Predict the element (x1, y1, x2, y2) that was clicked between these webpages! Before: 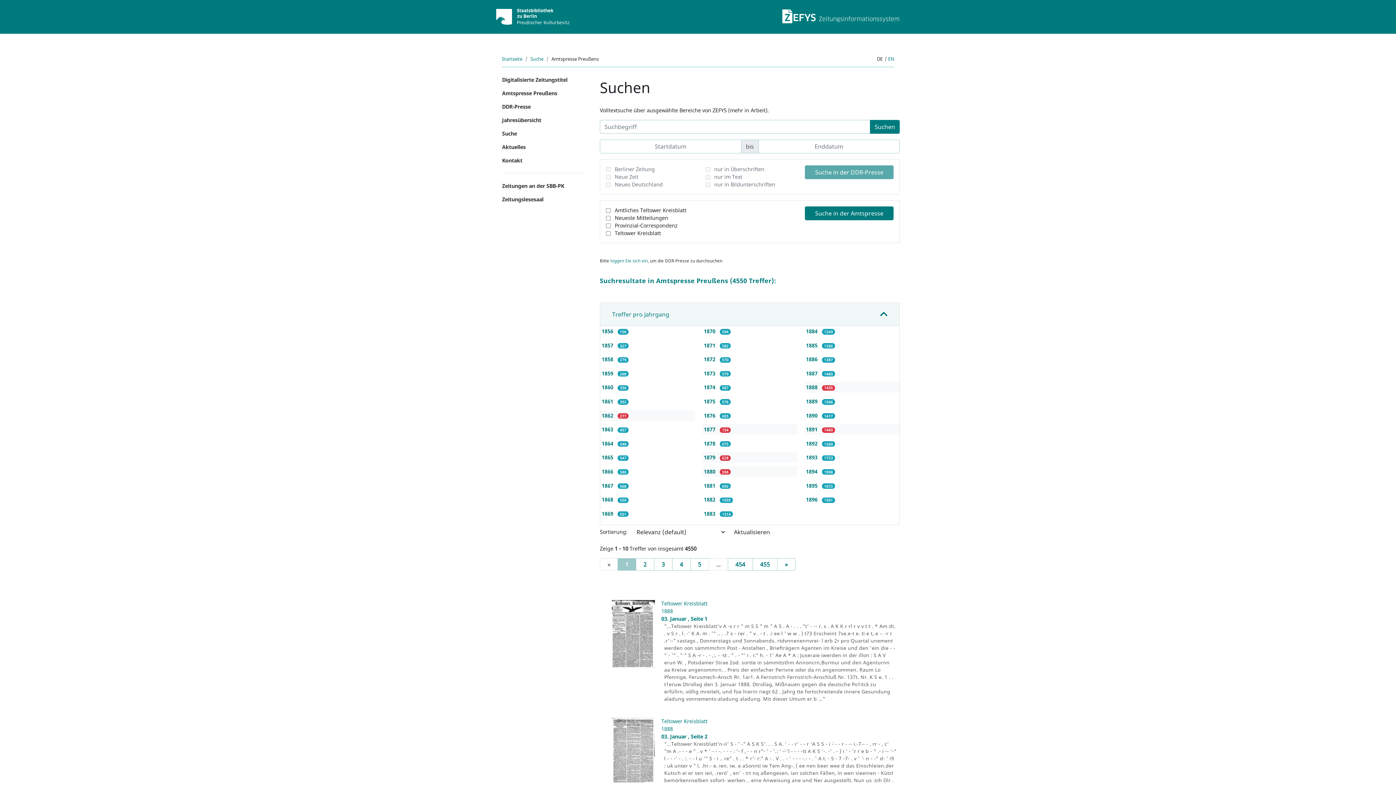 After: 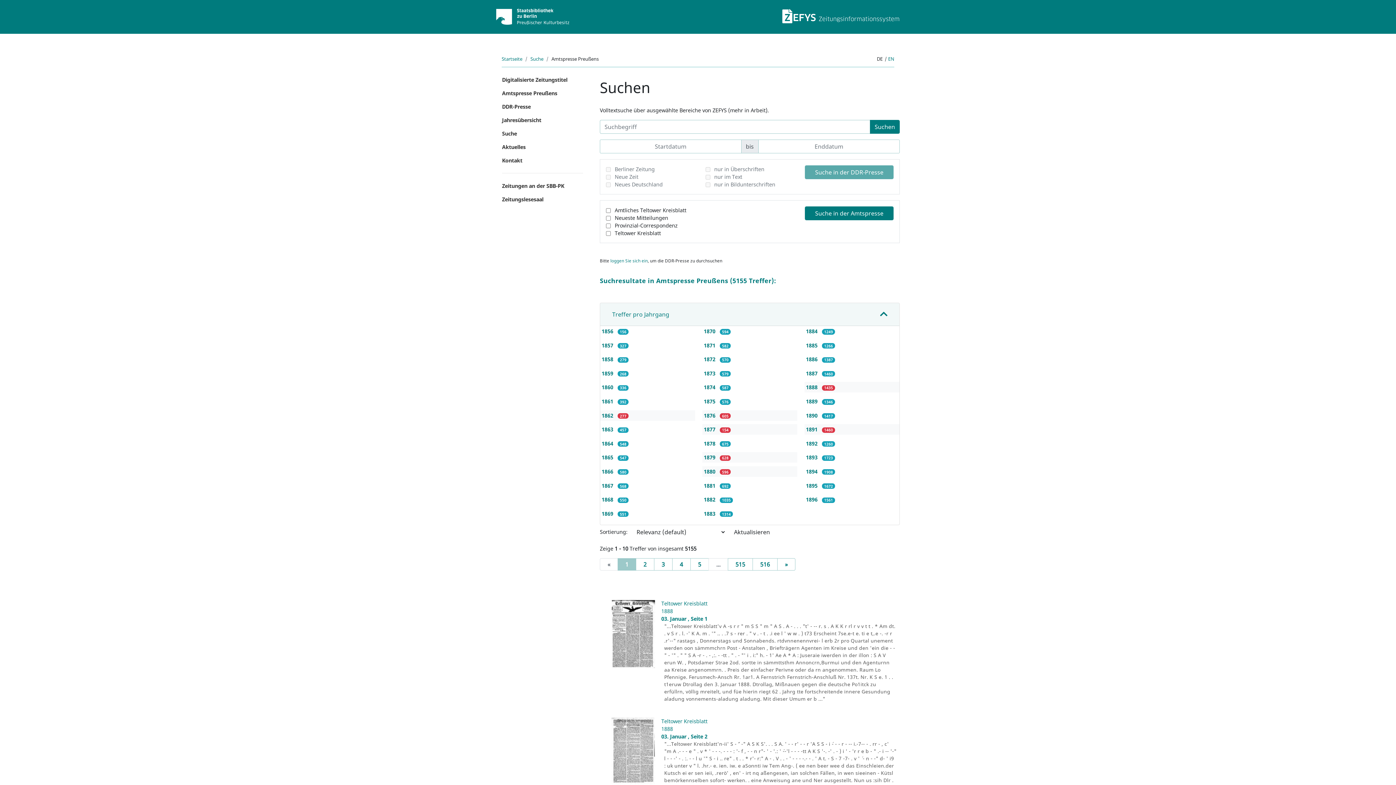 Action: label: 1876  bbox: (704, 412, 717, 419)